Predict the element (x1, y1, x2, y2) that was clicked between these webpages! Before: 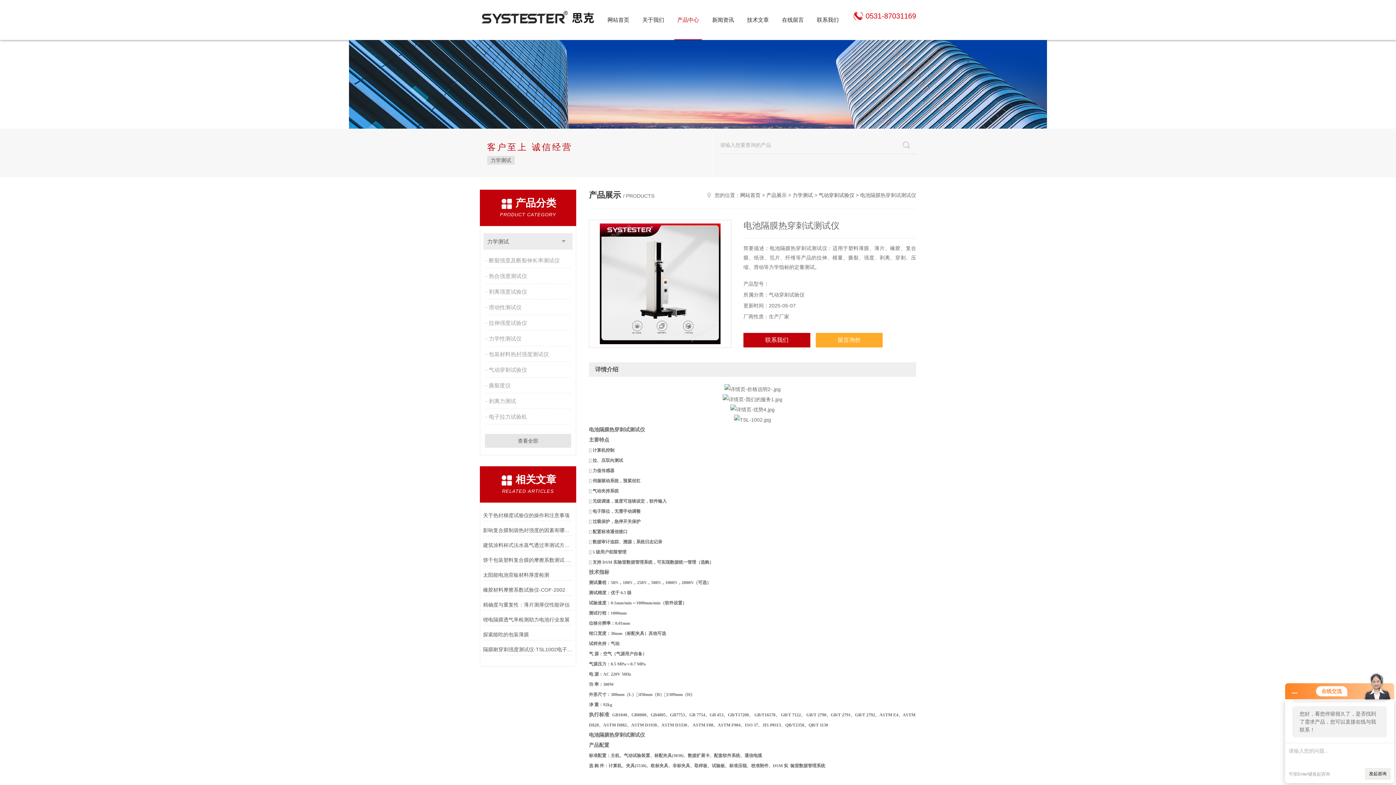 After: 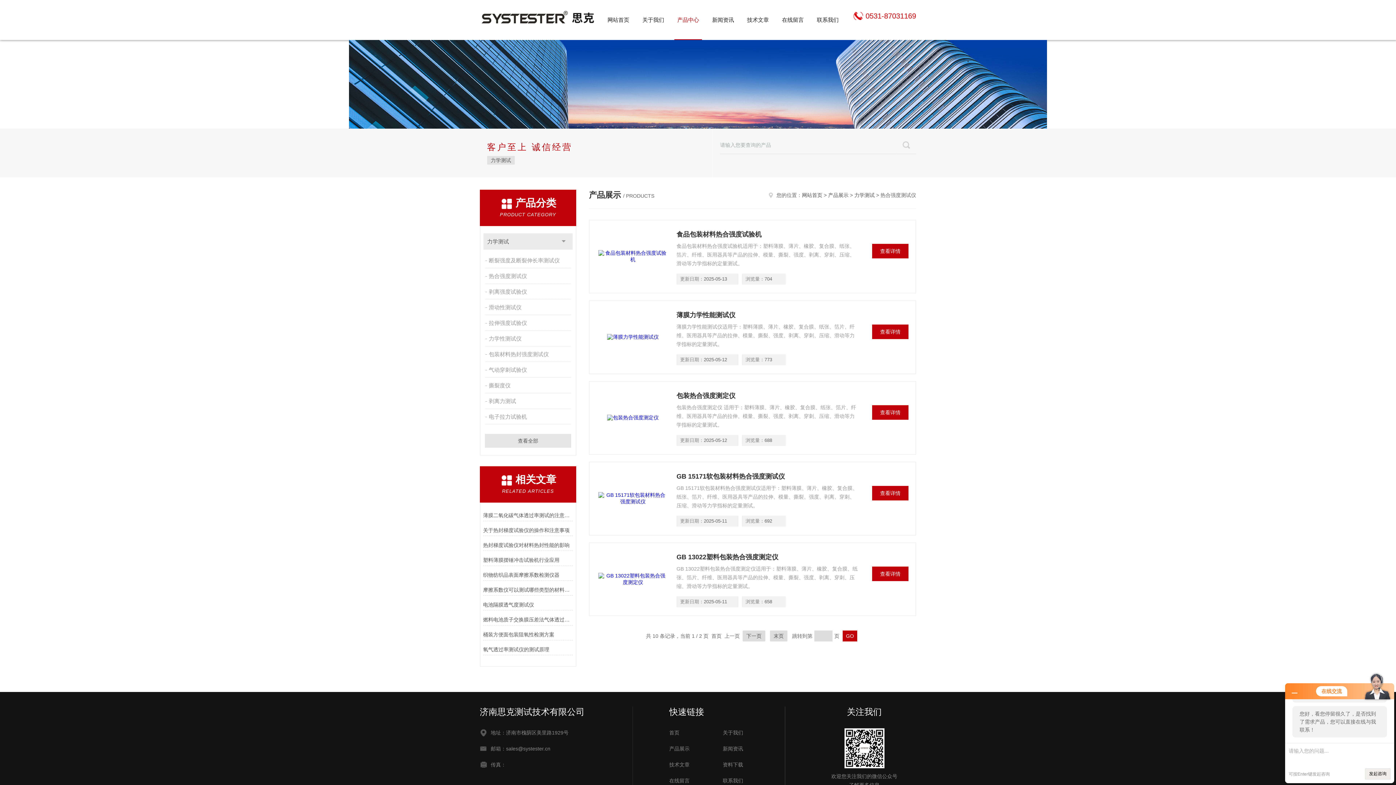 Action: label: 热合强度测试仪 bbox: (485, 269, 572, 283)